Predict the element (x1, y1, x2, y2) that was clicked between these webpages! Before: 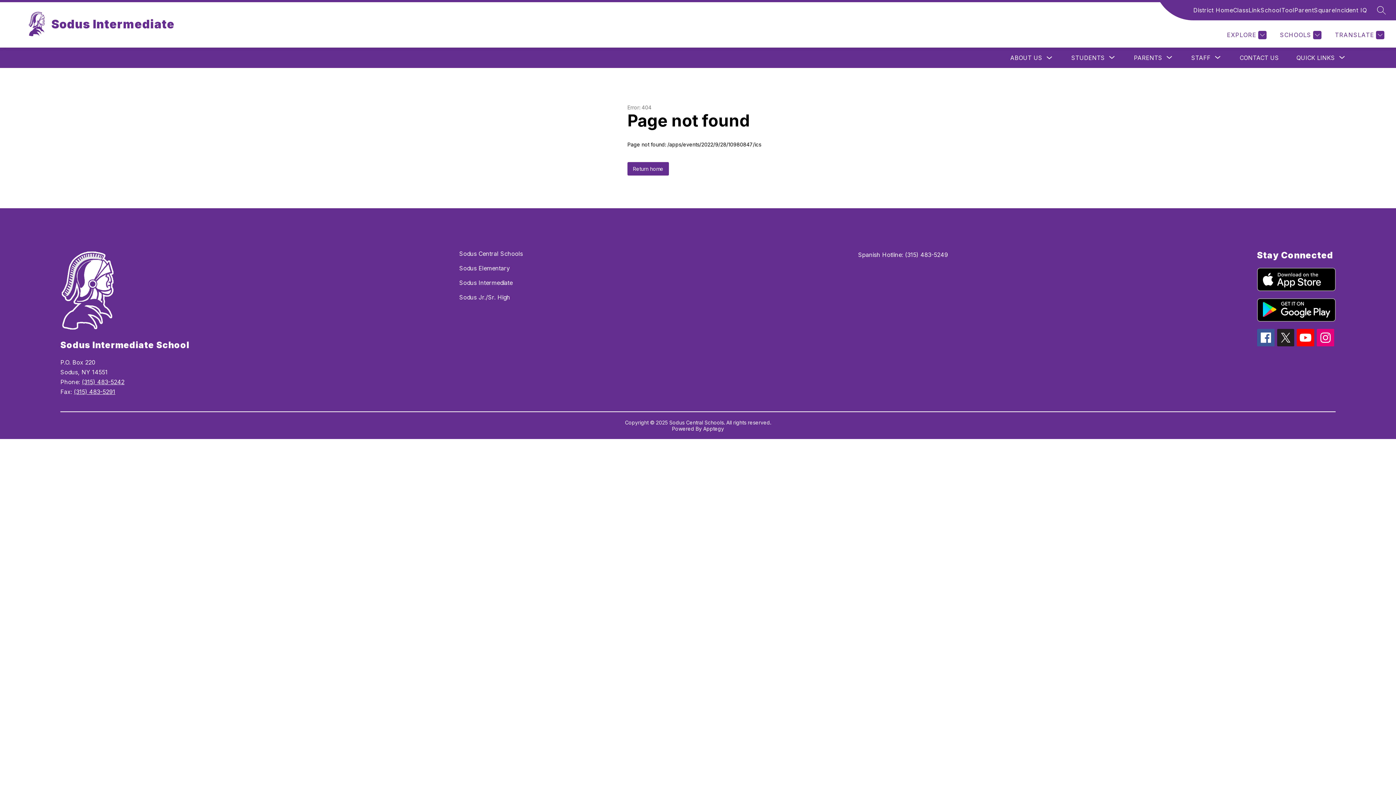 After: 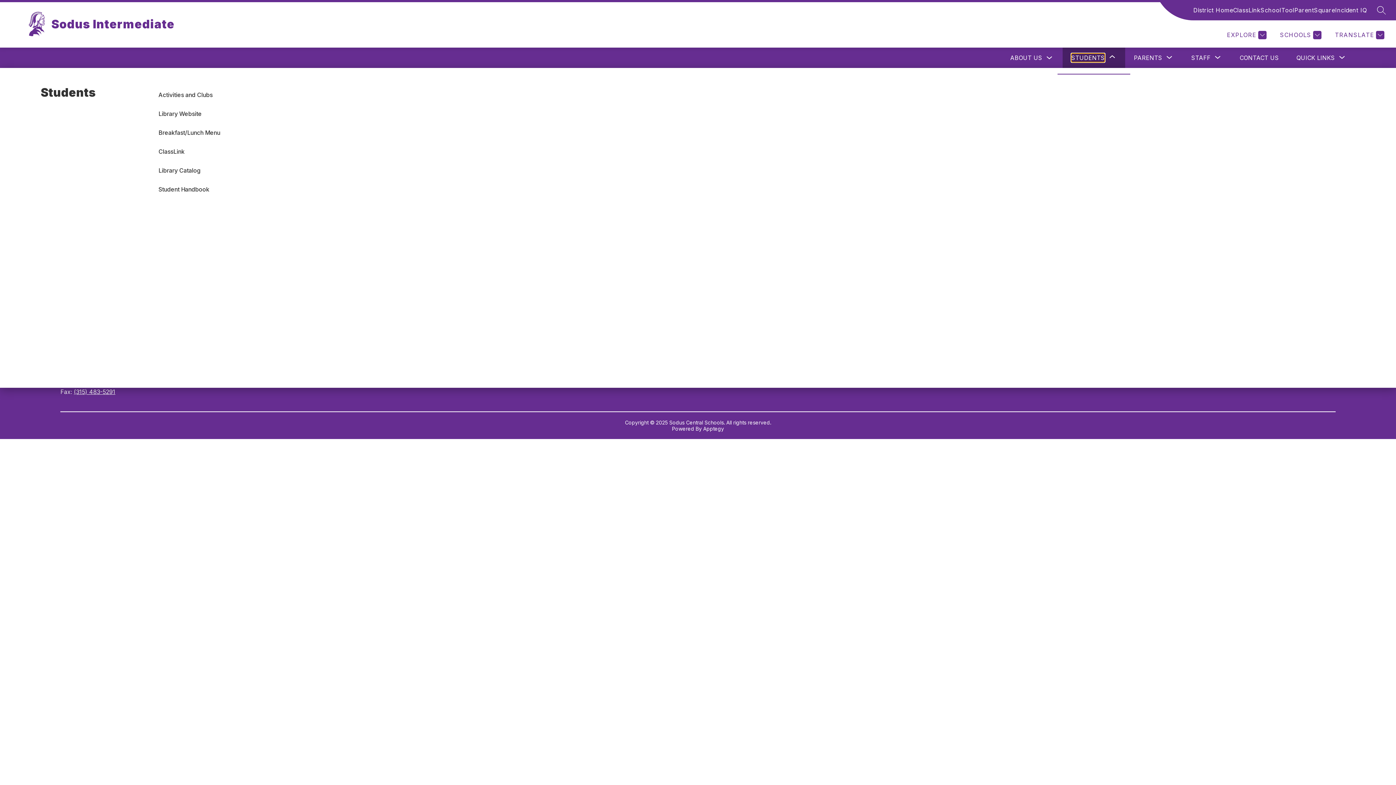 Action: label: Show submenu for Students bbox: (1071, 53, 1105, 62)